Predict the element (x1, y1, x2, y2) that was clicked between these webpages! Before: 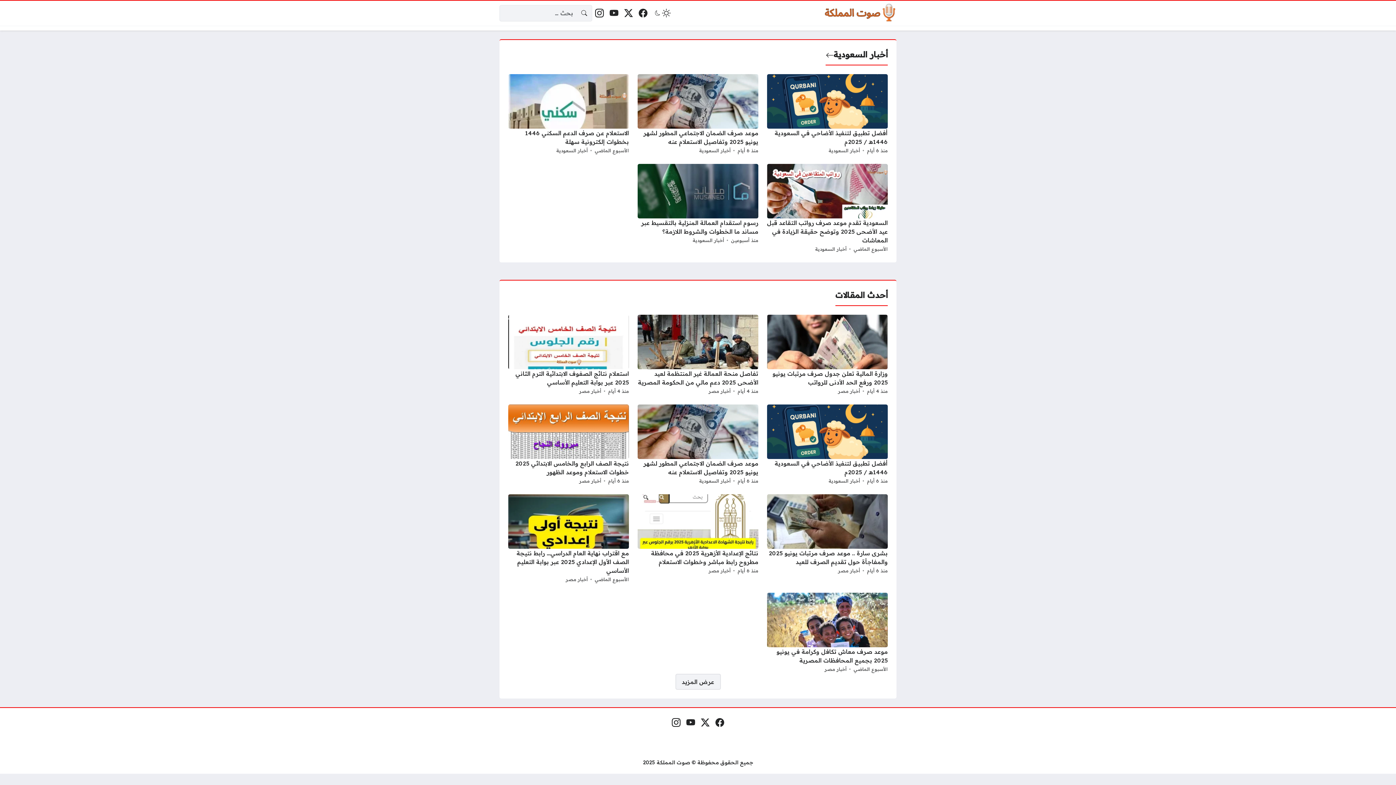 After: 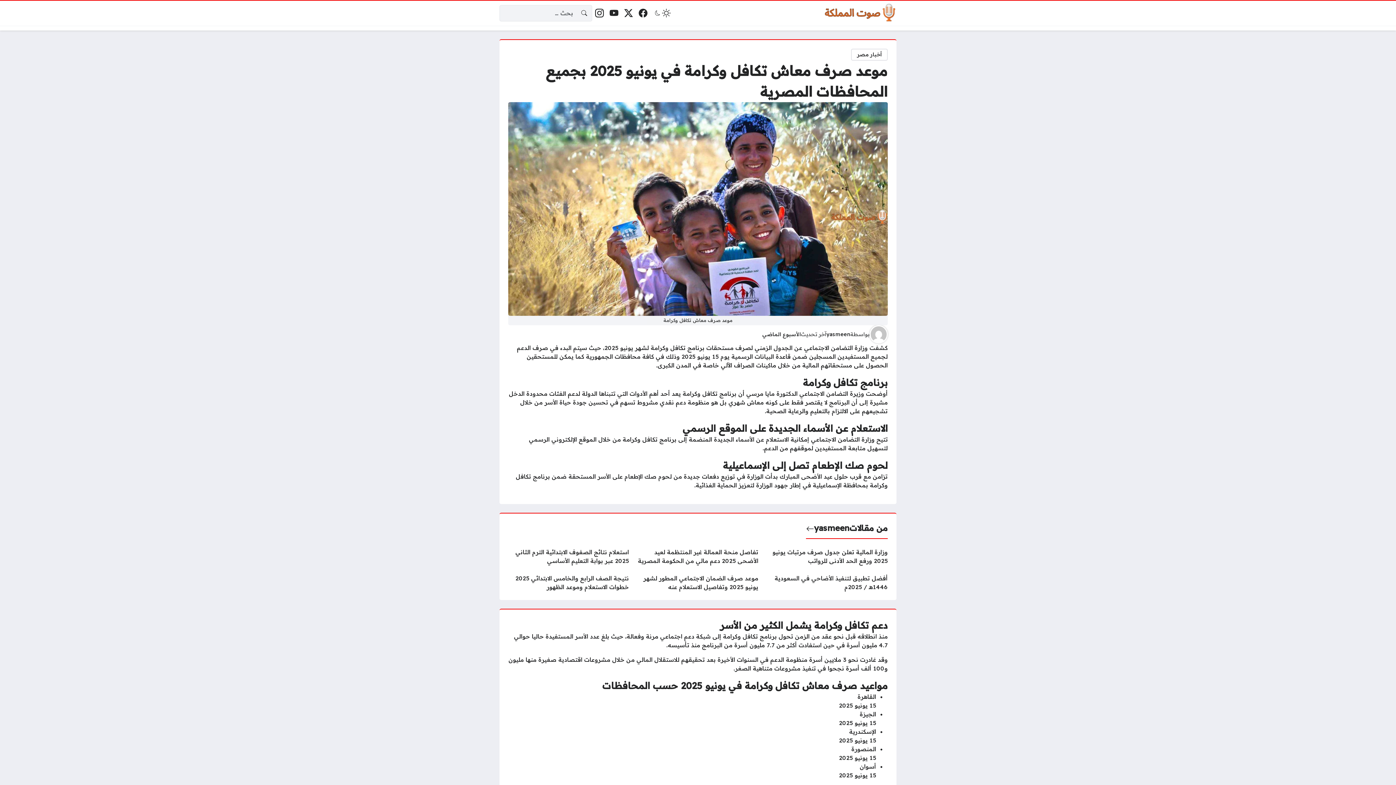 Action: bbox: (767, 593, 888, 674)